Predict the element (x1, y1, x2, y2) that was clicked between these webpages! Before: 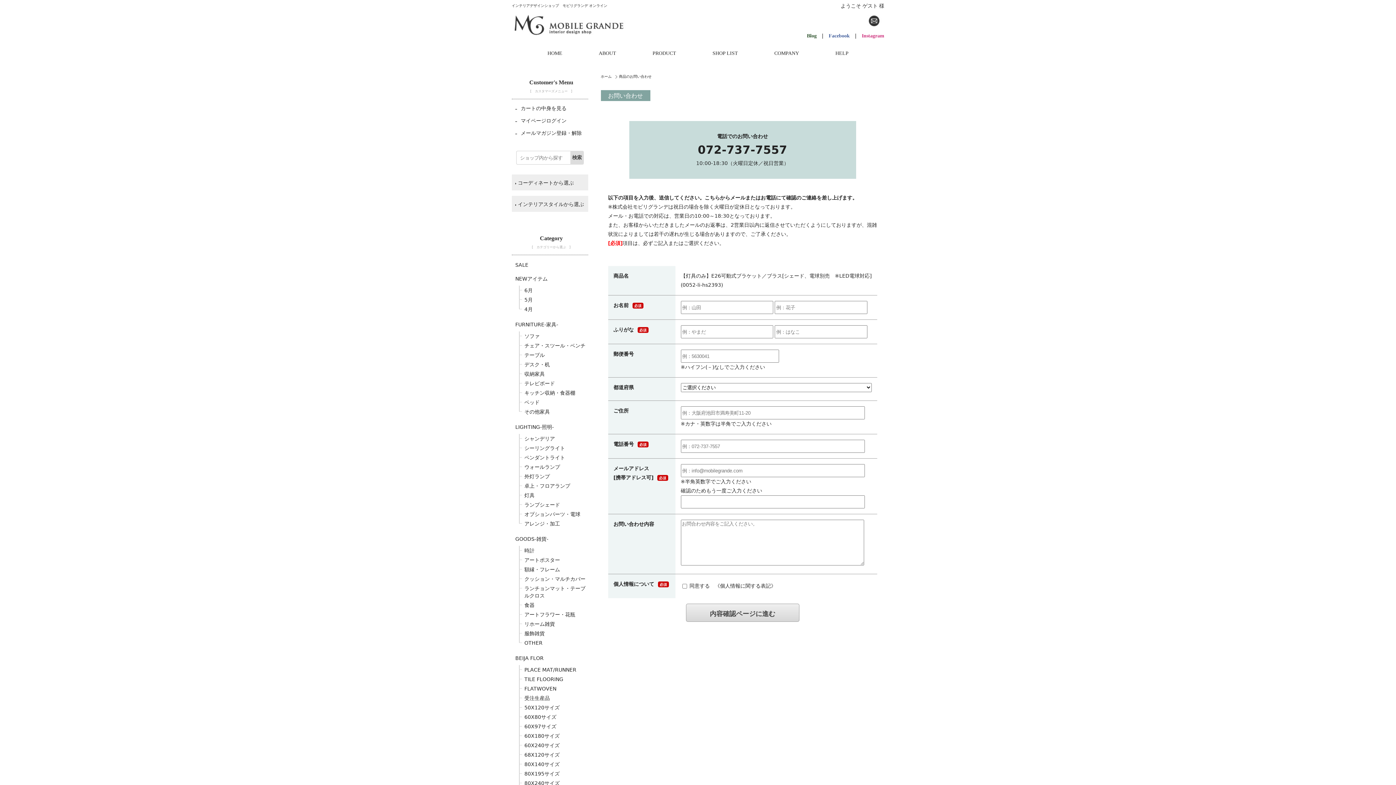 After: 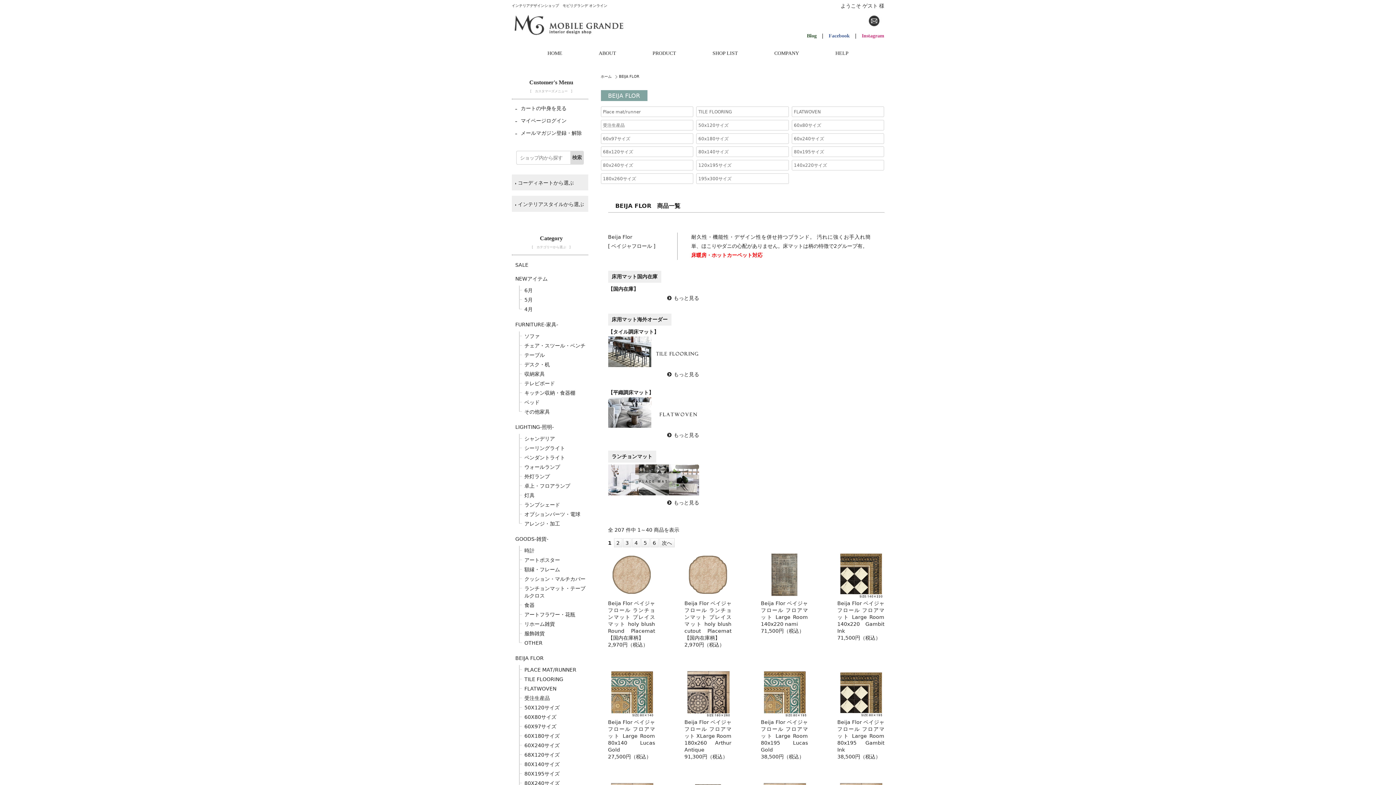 Action: bbox: (511, 652, 588, 664) label: BEIJA FLOR